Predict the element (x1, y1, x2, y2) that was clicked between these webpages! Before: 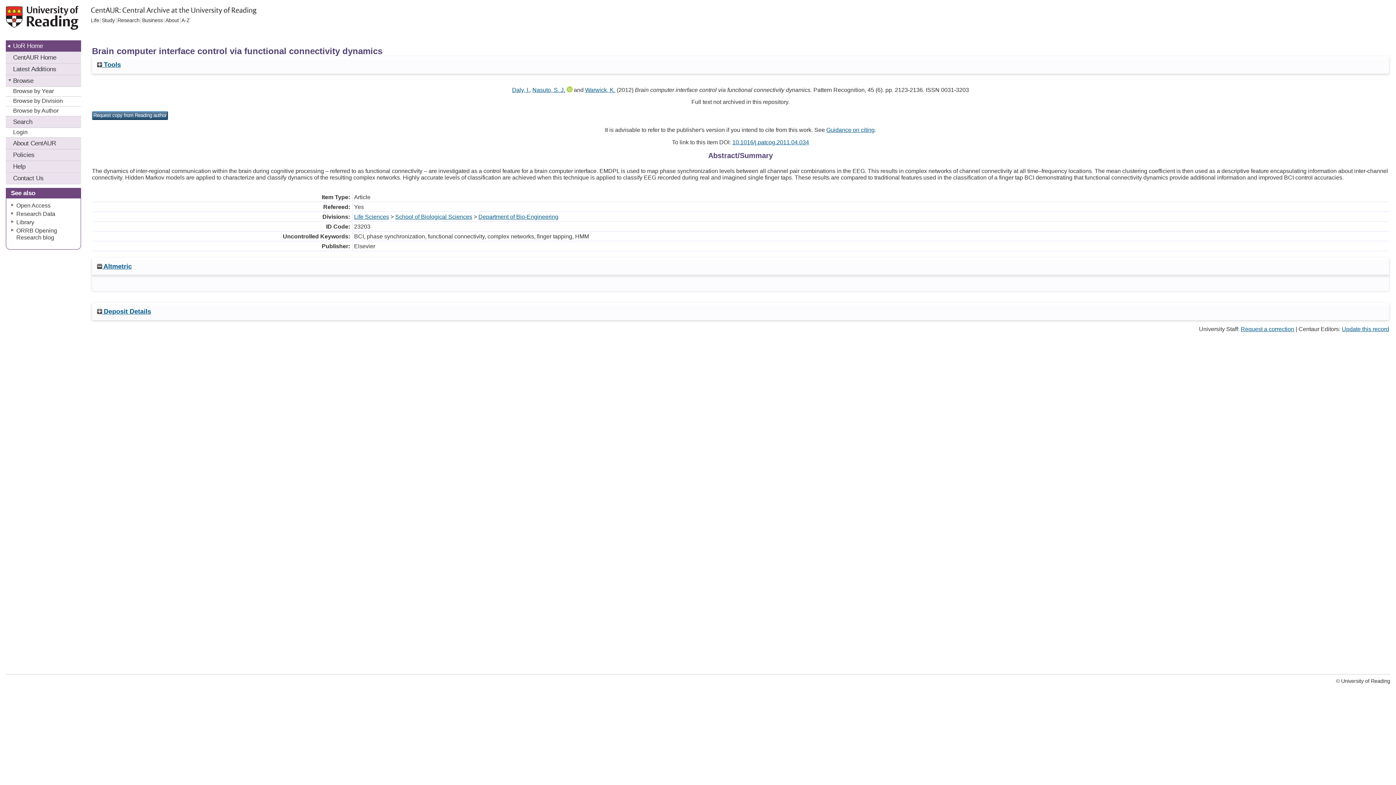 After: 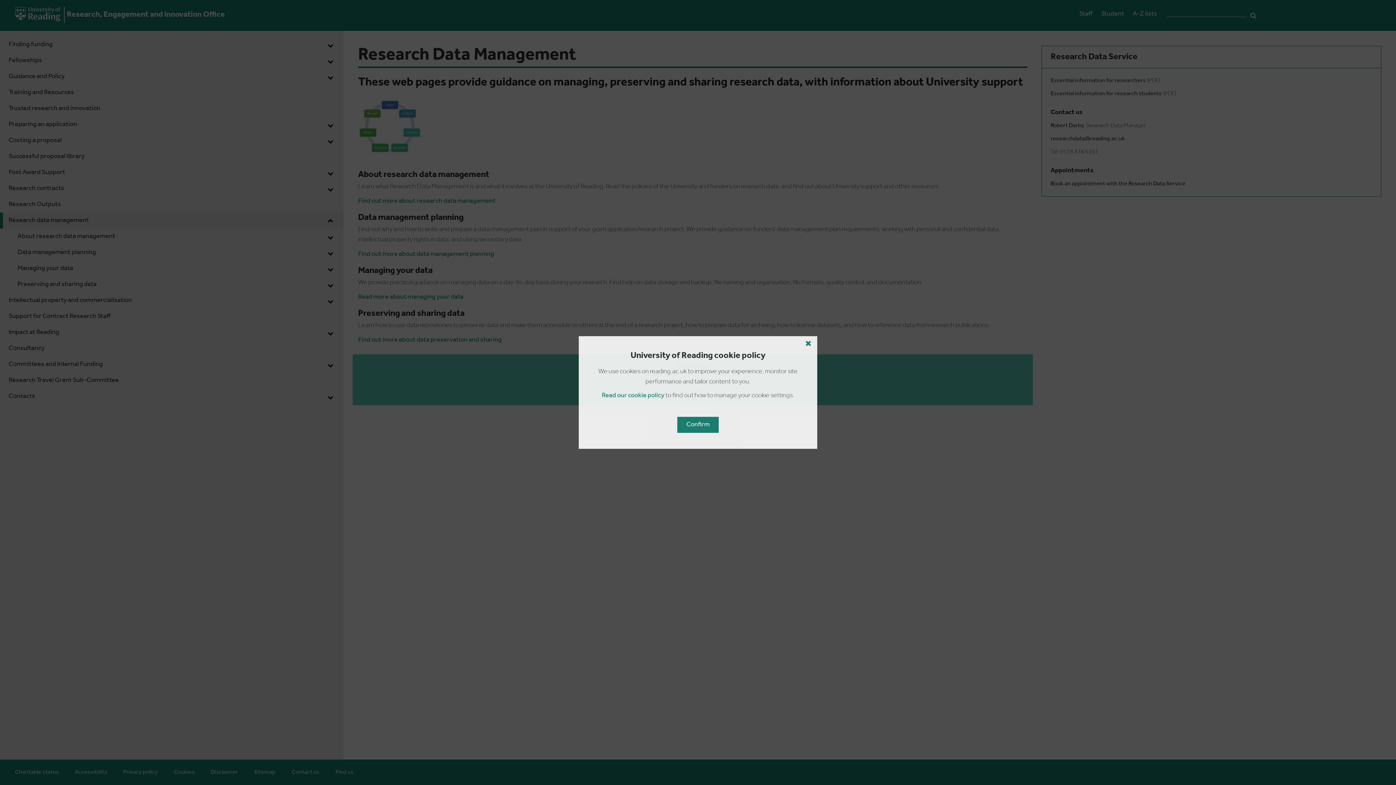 Action: label: Research Data bbox: (16, 210, 55, 216)